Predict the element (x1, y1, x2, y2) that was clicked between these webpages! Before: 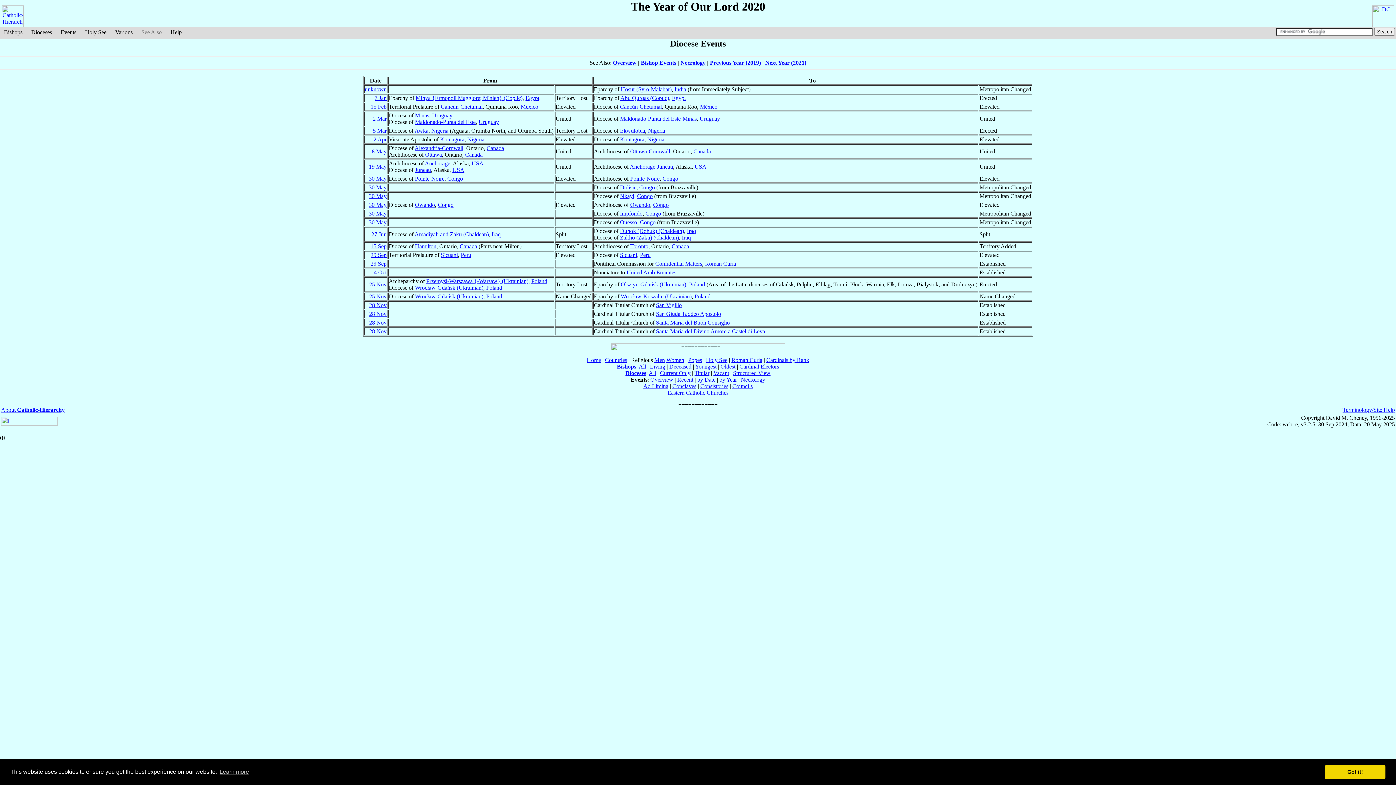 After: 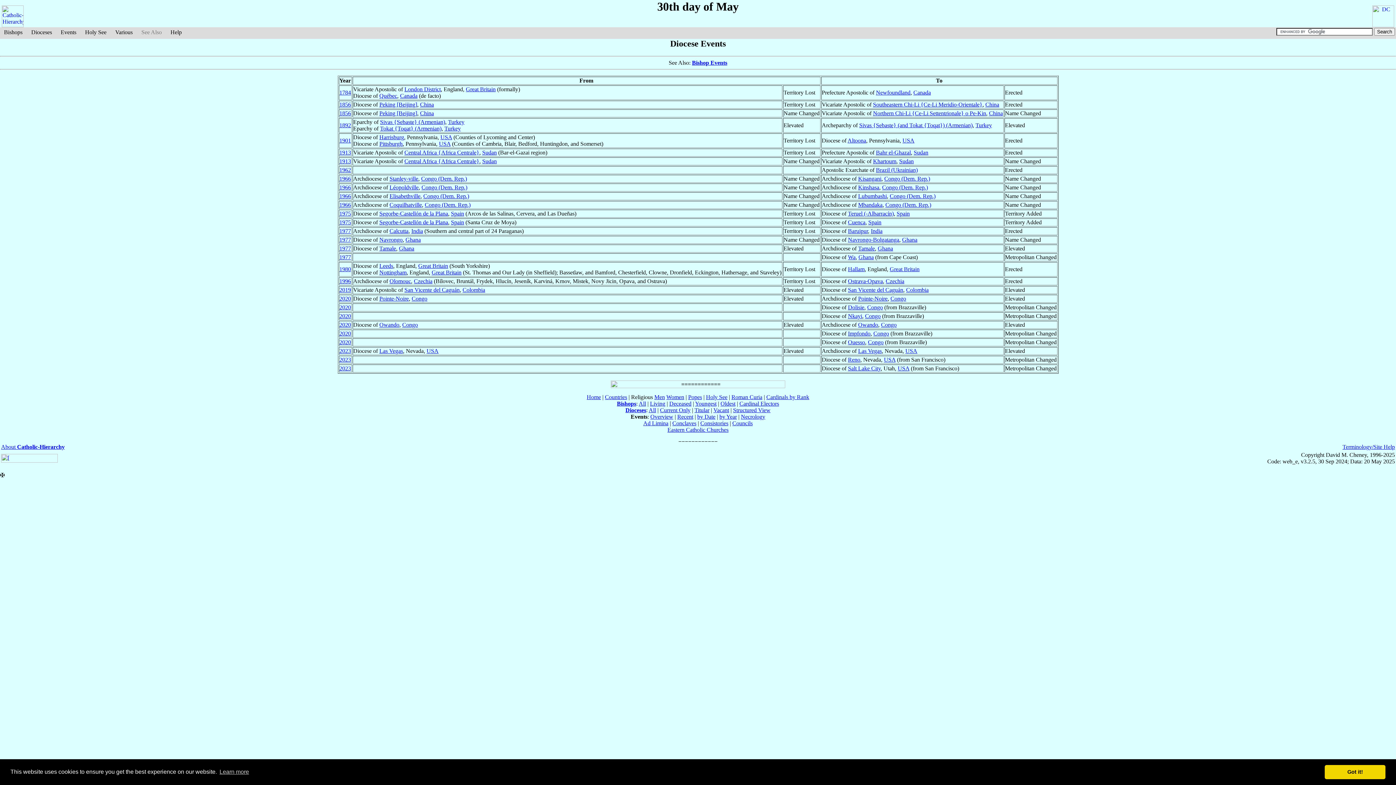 Action: label: 30 May bbox: (368, 219, 386, 225)